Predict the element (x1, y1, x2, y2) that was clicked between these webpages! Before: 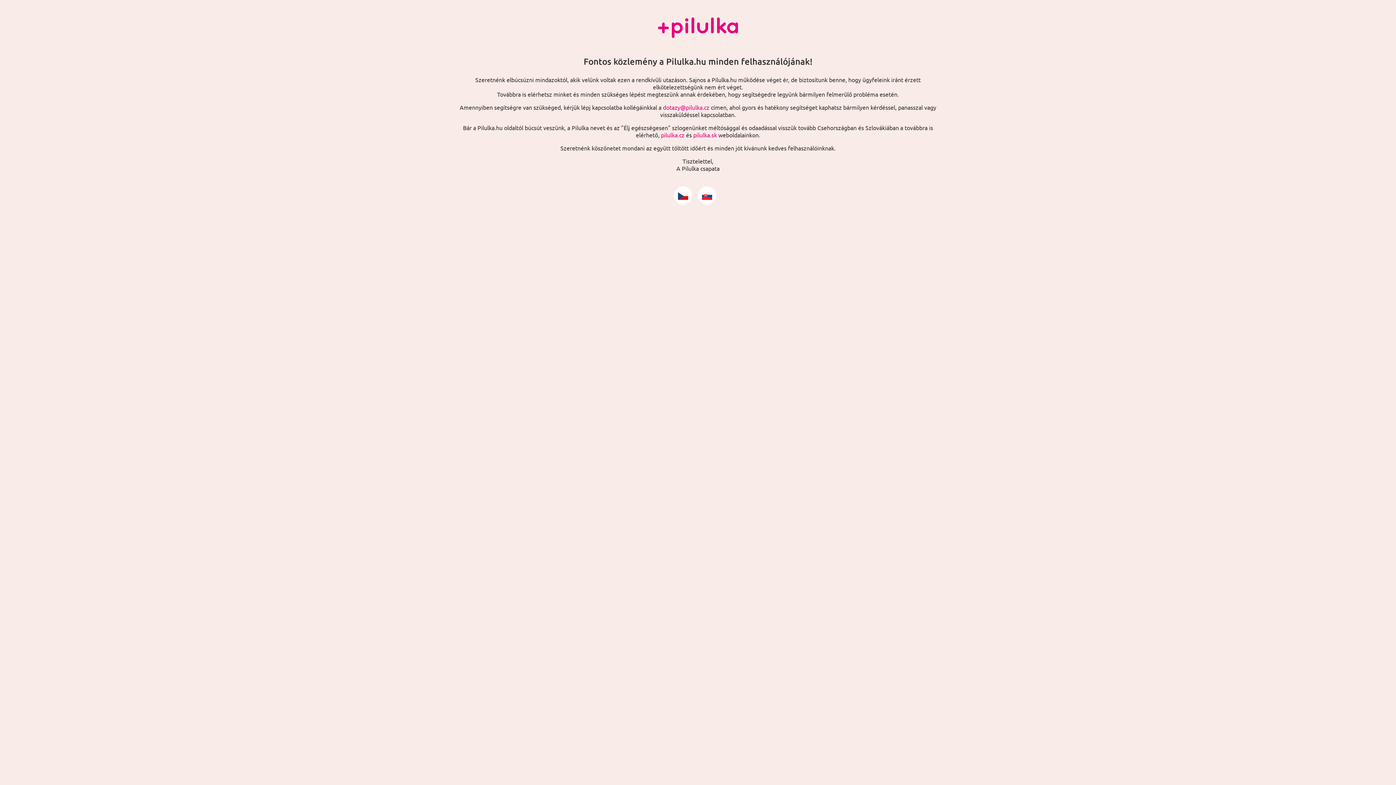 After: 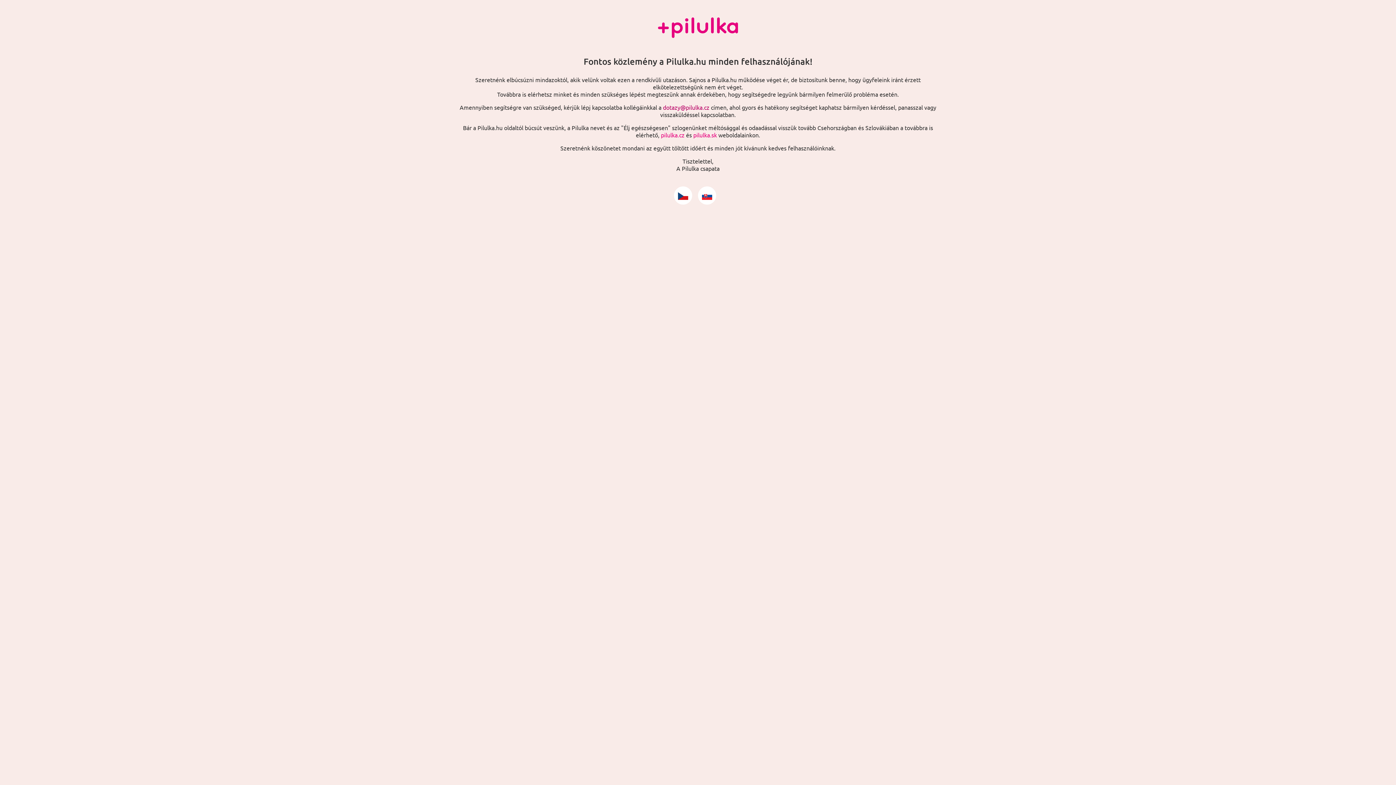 Action: label: dotazy@pilulka.cz bbox: (663, 103, 709, 110)